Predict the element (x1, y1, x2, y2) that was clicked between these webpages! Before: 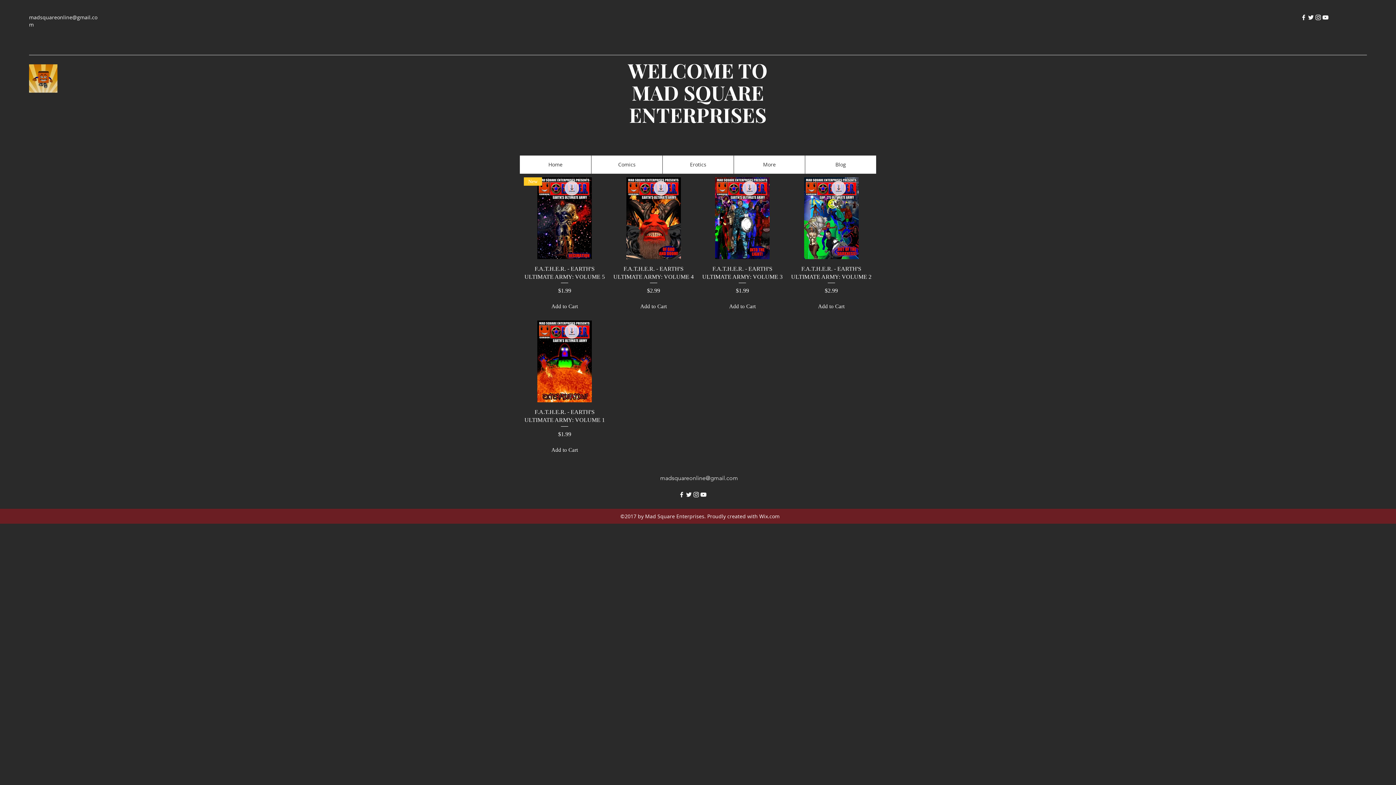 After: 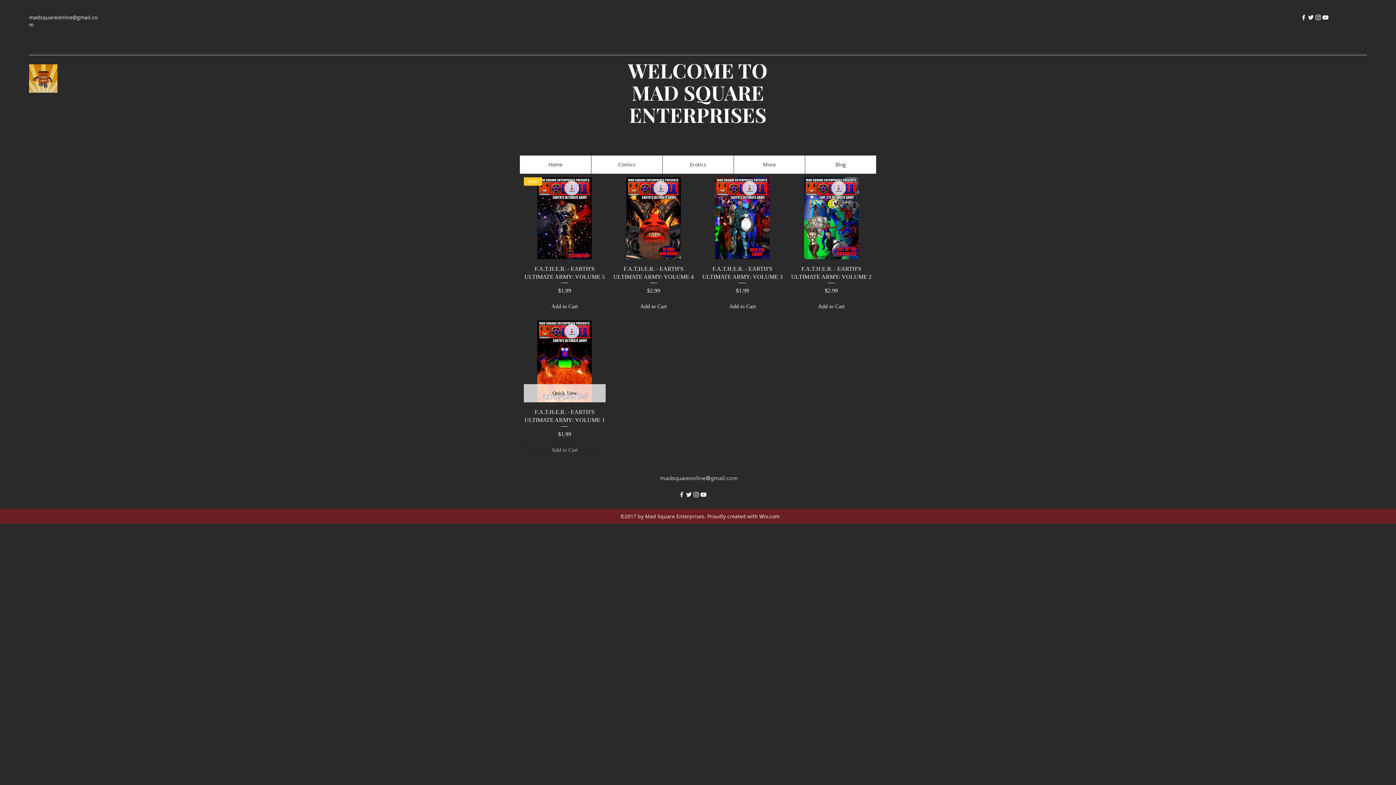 Action: label: Add to Cart bbox: (524, 443, 605, 456)